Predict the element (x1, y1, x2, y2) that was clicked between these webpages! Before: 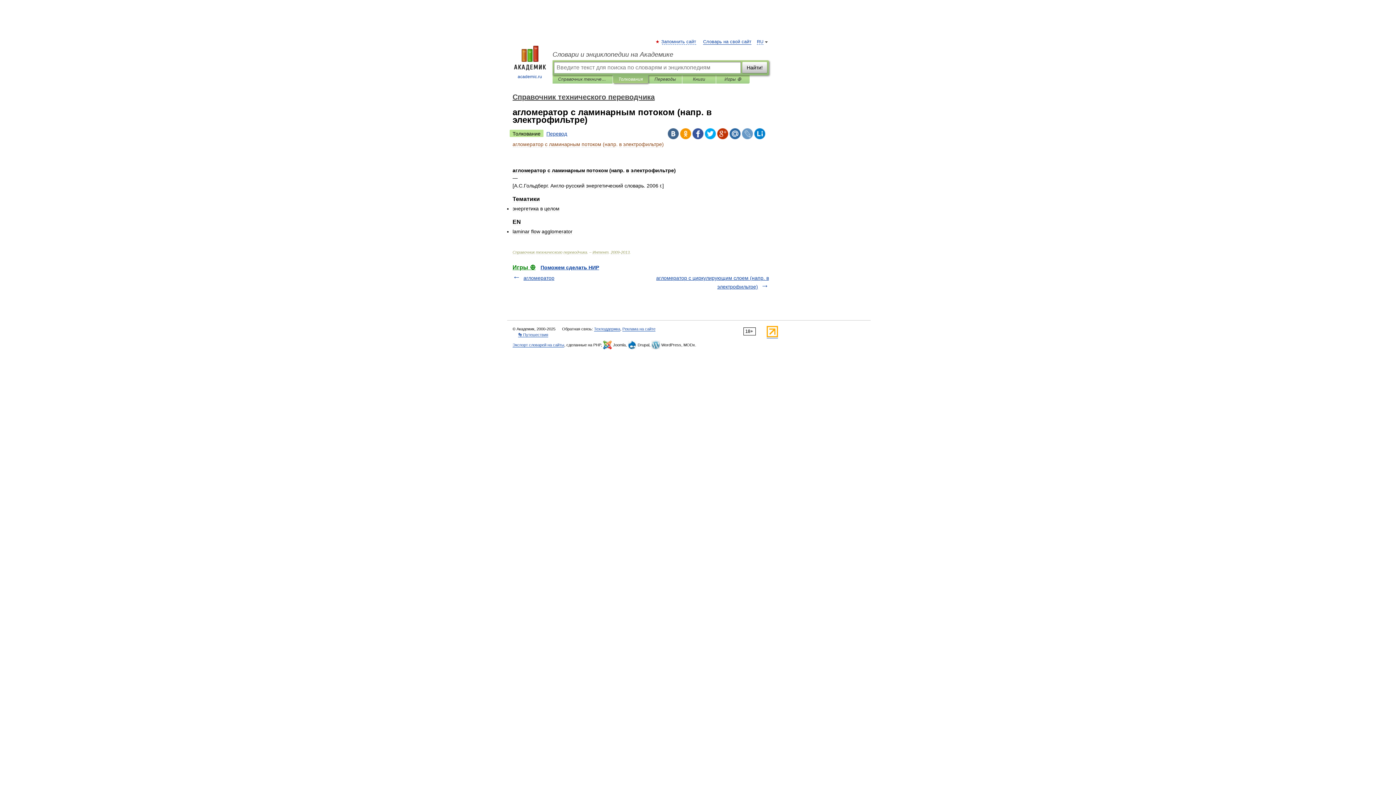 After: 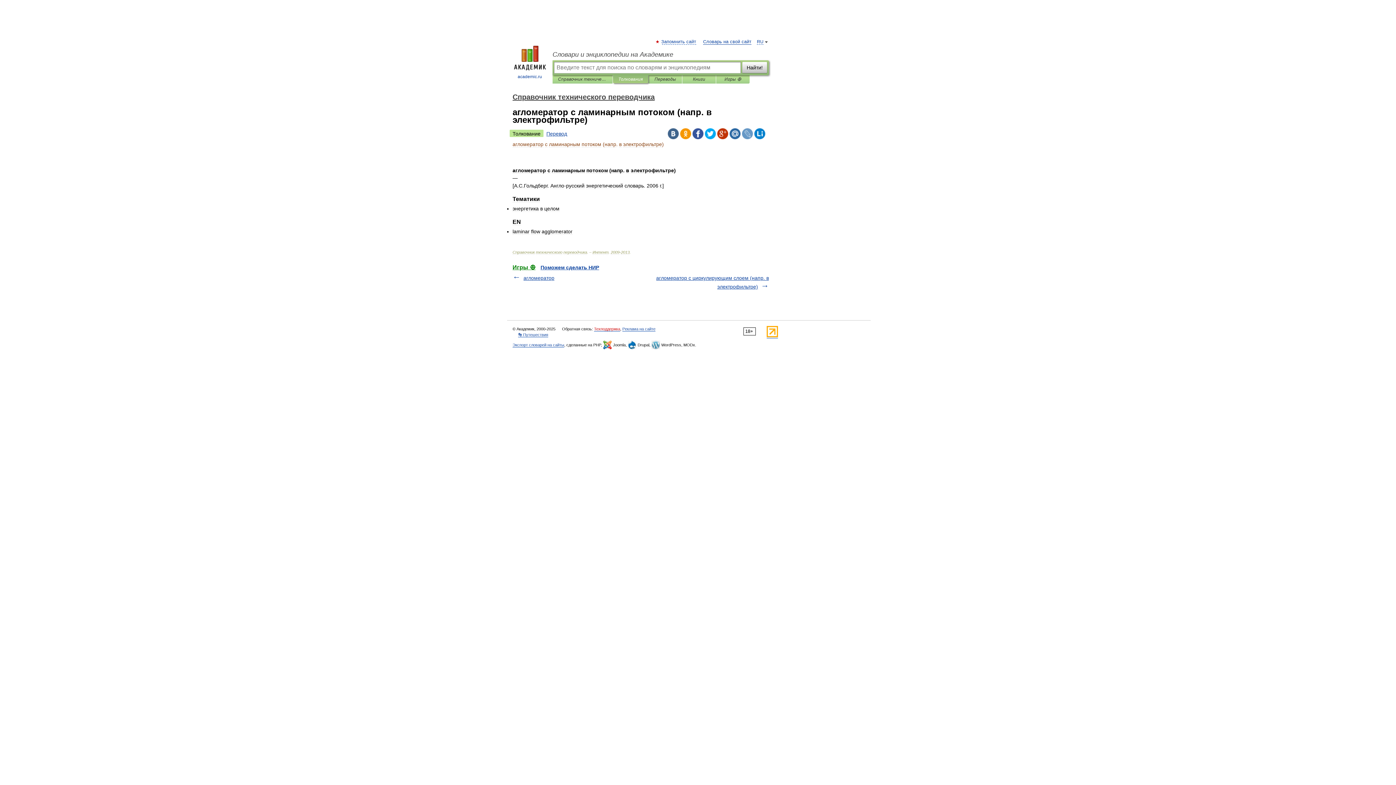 Action: bbox: (594, 326, 620, 331) label: Техподдержка